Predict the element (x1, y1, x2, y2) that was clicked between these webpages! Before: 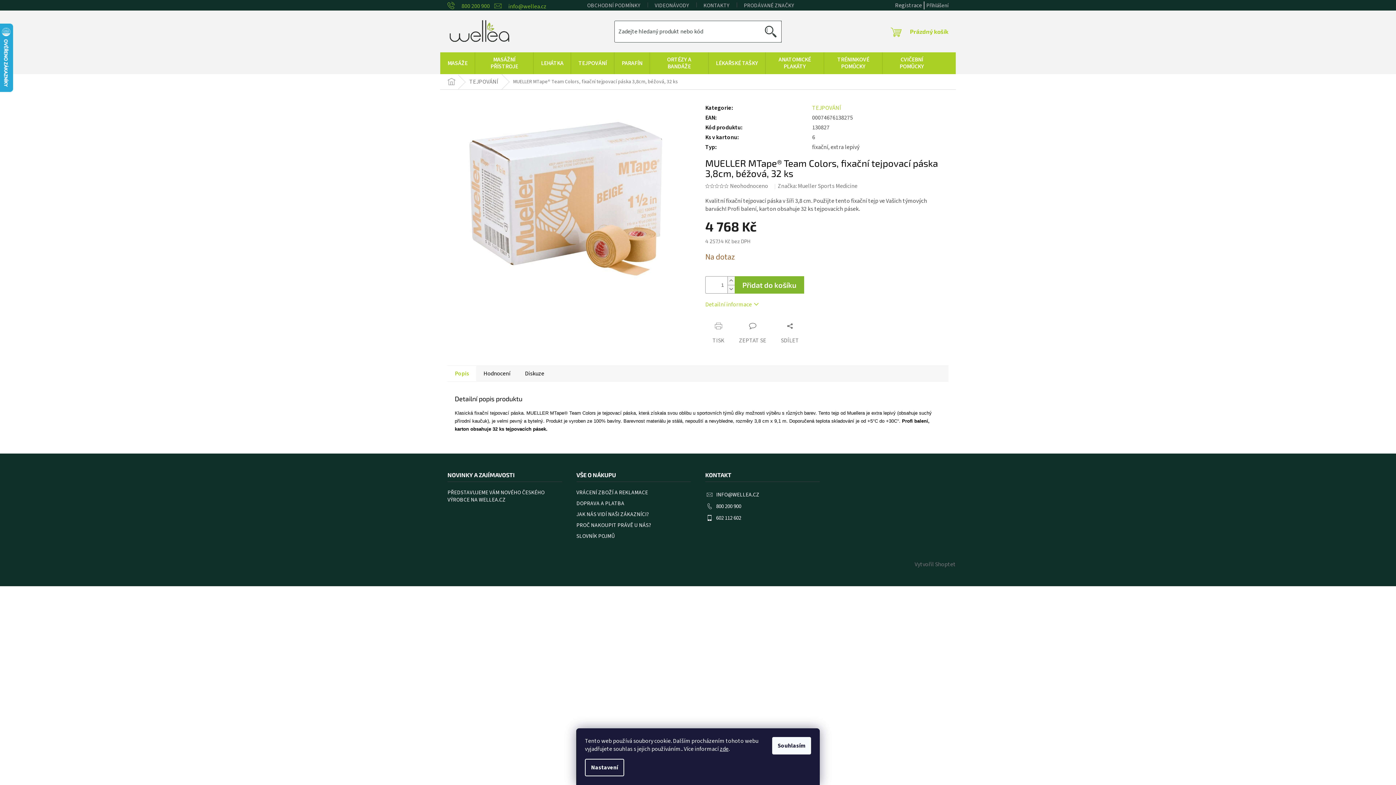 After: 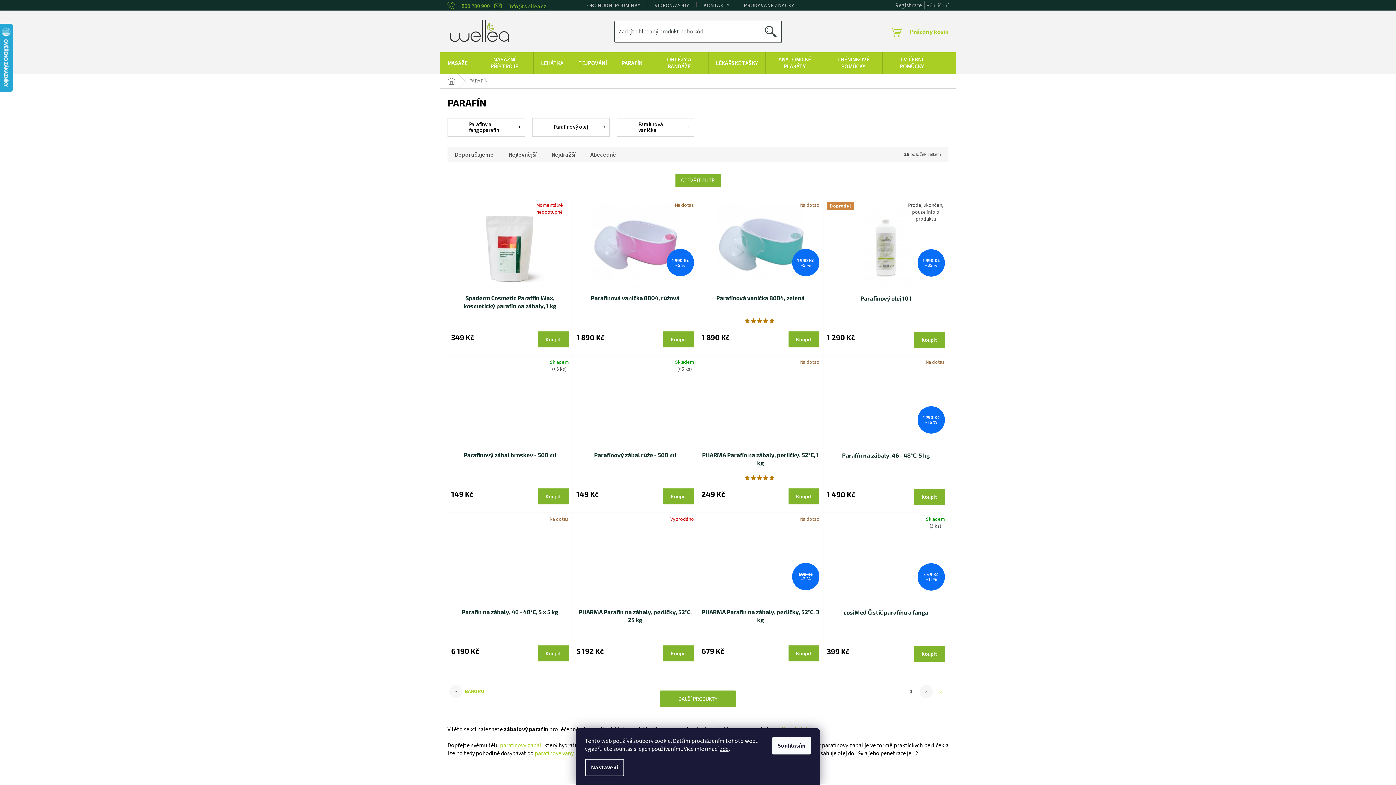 Action: label: PARAFÍN bbox: (614, 52, 649, 74)